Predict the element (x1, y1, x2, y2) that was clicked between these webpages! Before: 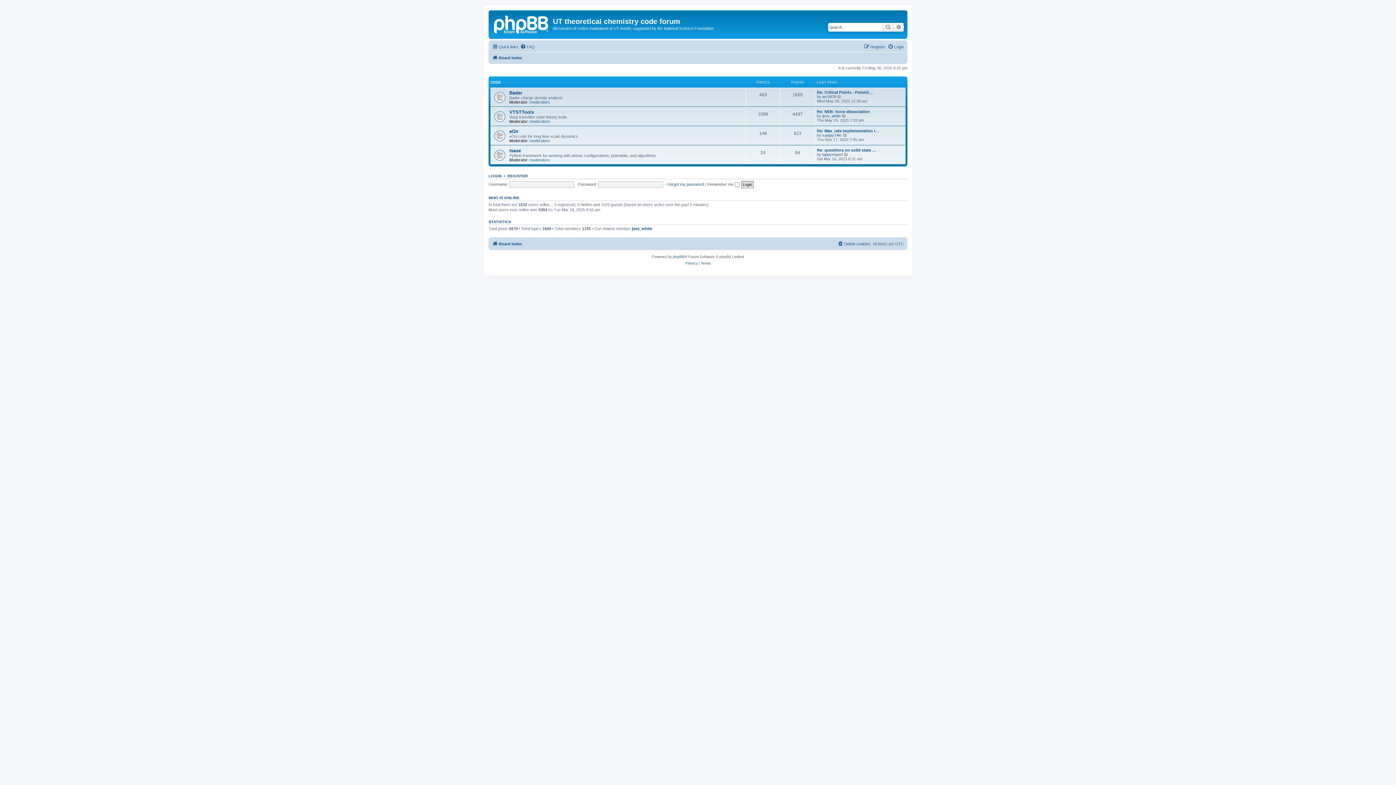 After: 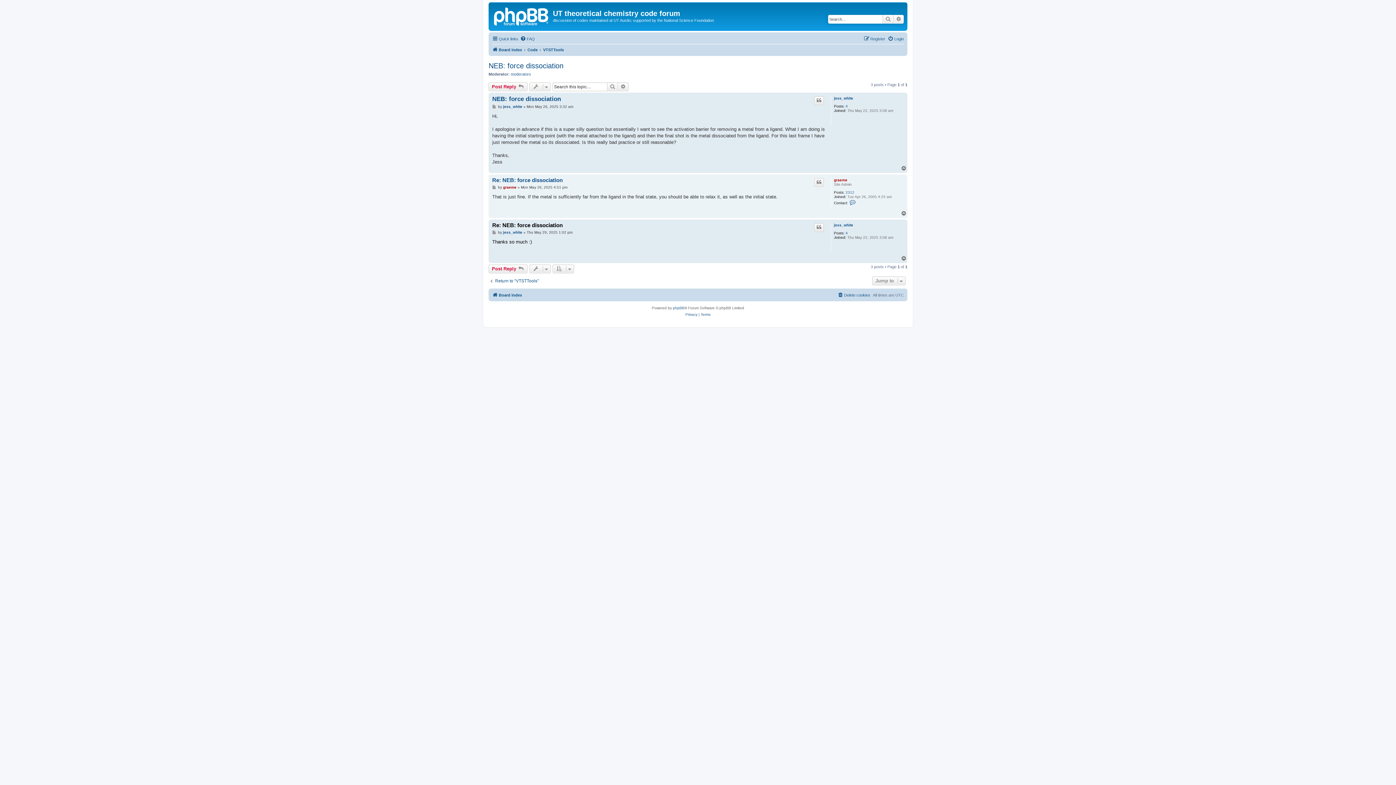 Action: label: Re: NEB: force dissociation bbox: (817, 109, 870, 113)